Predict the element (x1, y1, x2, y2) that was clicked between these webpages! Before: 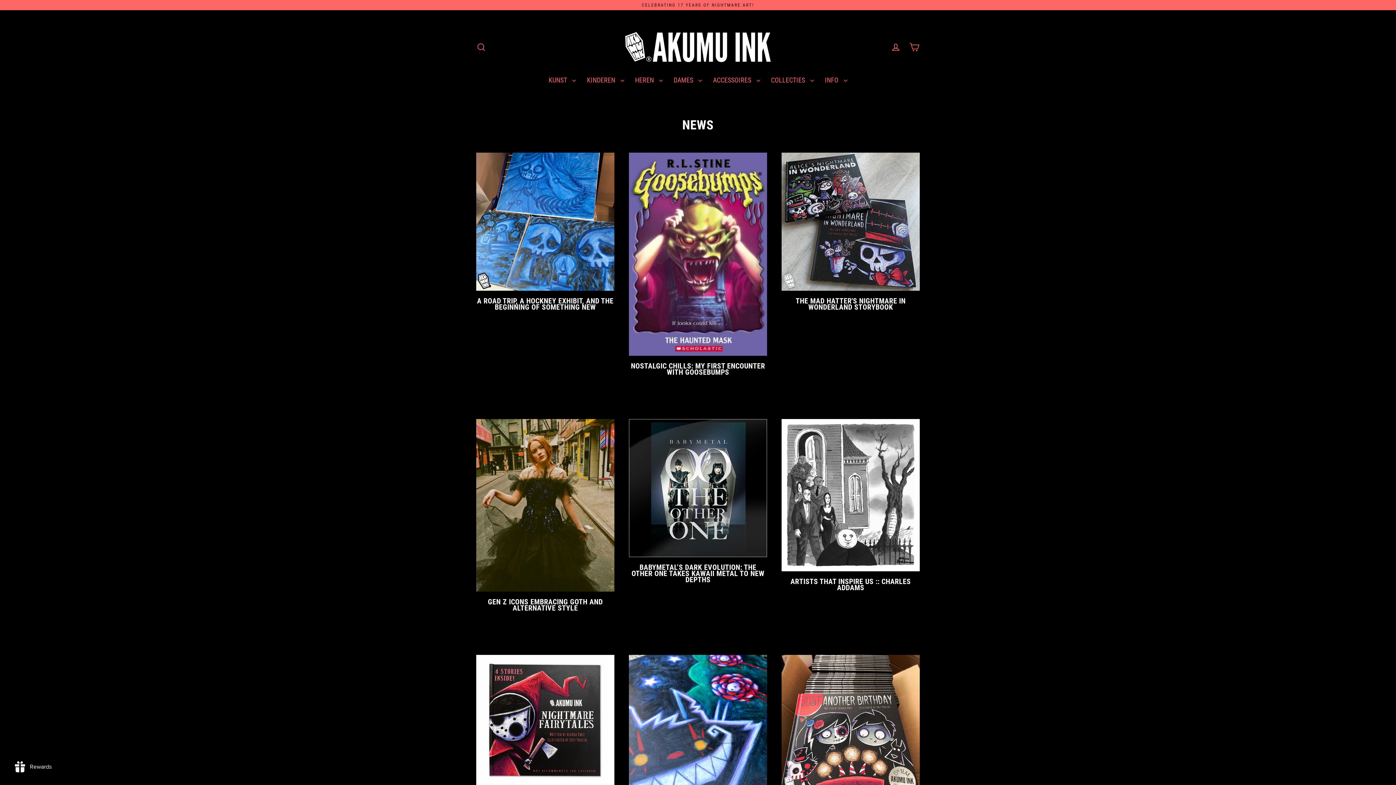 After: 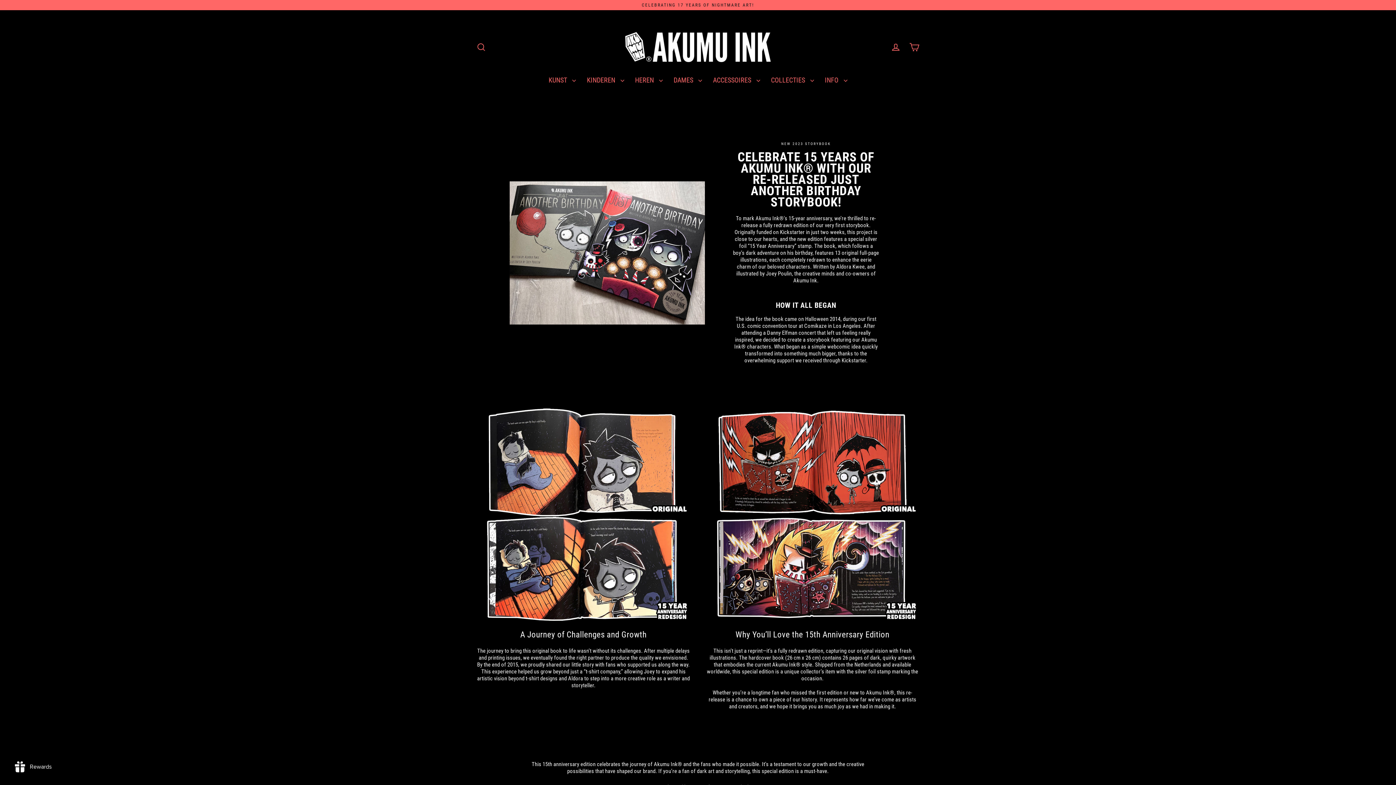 Action: bbox: (781, 655, 919, 793)